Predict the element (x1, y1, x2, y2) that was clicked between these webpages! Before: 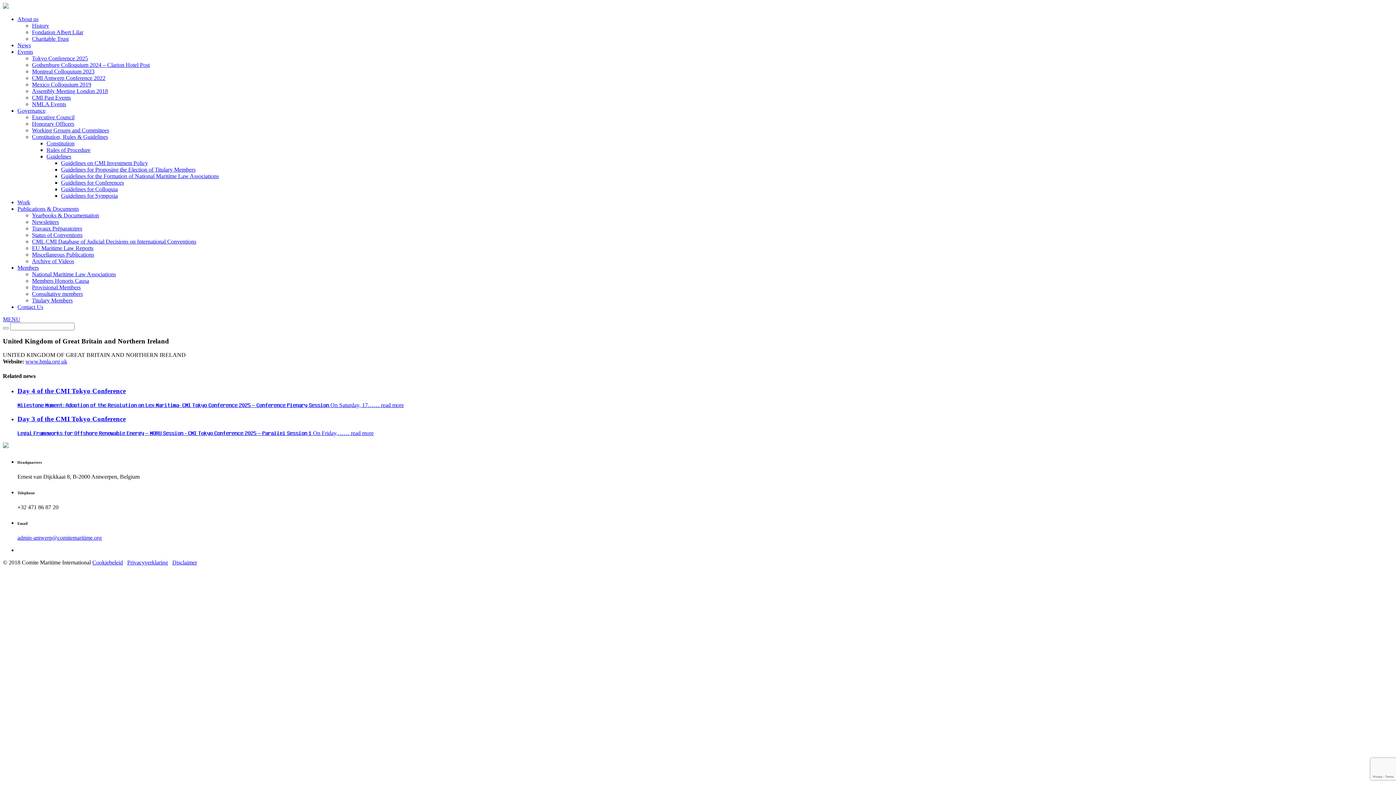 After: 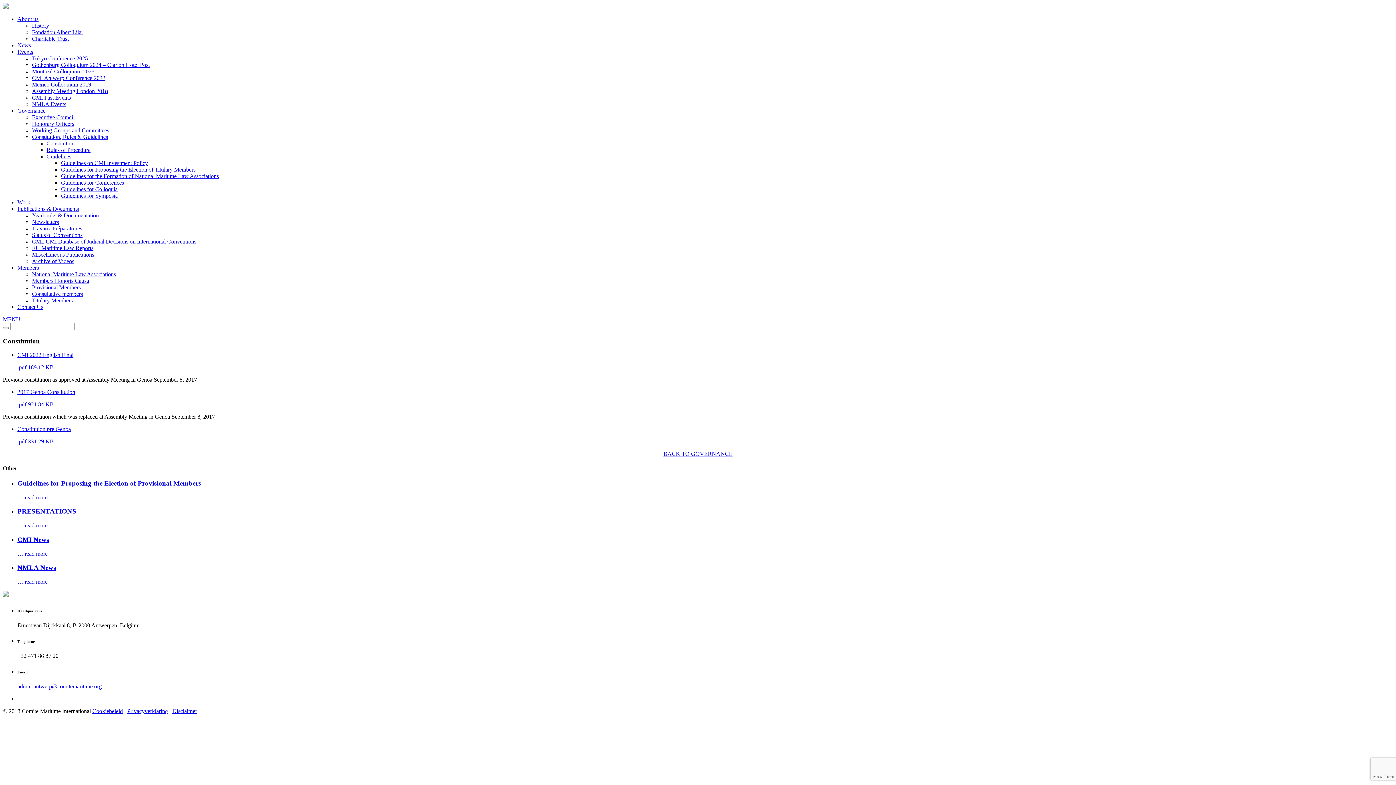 Action: label: Constitution bbox: (46, 140, 74, 146)